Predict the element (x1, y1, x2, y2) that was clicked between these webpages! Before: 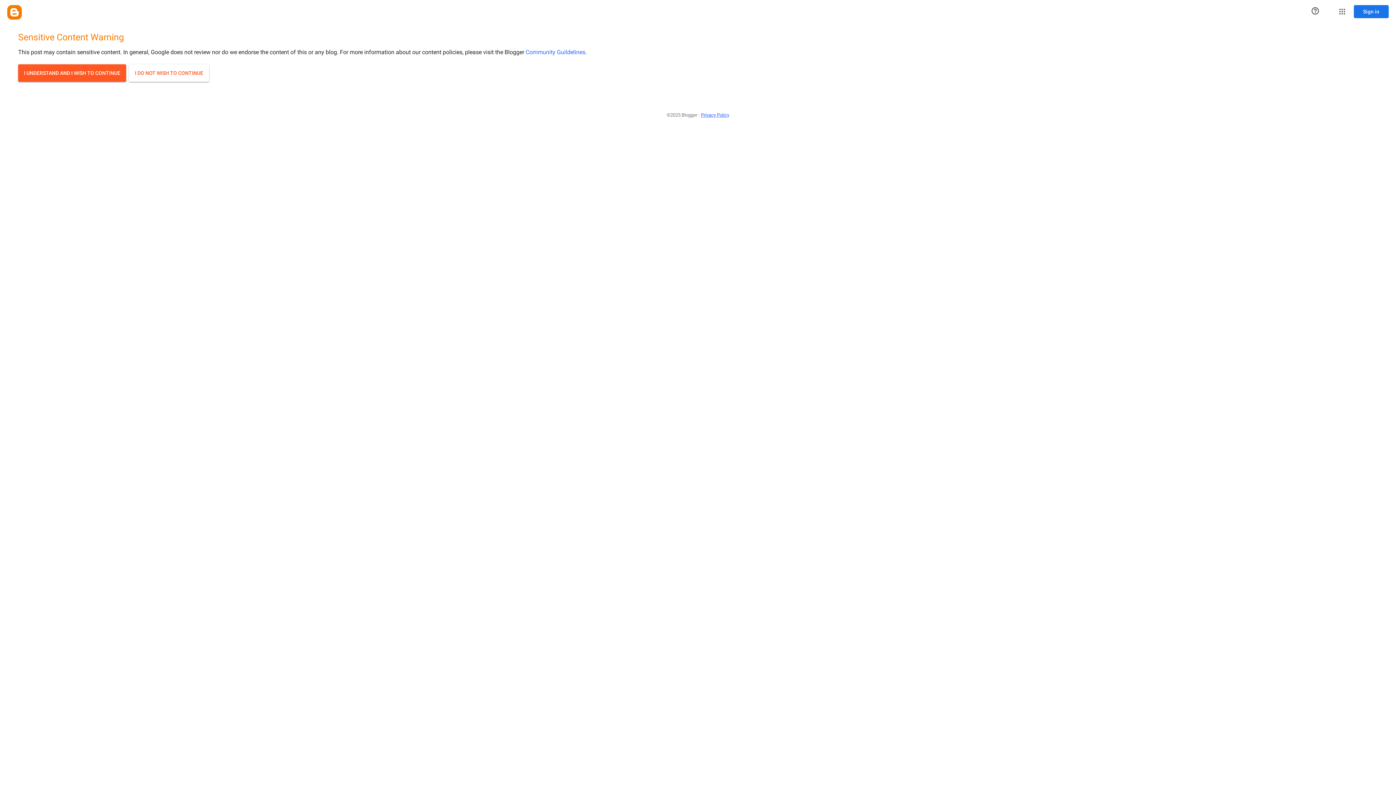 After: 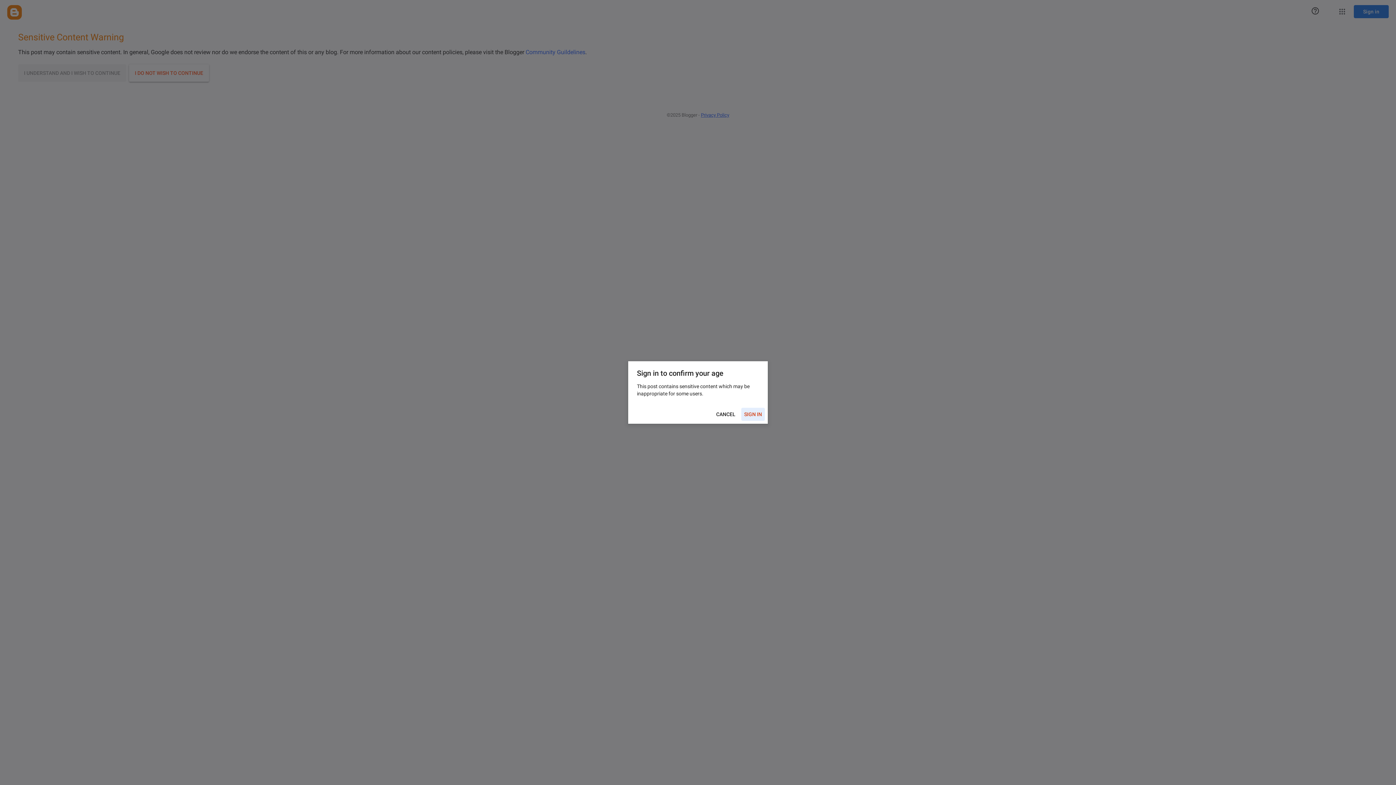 Action: bbox: (18, 64, 126, 81) label: I UNDERSTAND AND I WISH TO CONTINUE